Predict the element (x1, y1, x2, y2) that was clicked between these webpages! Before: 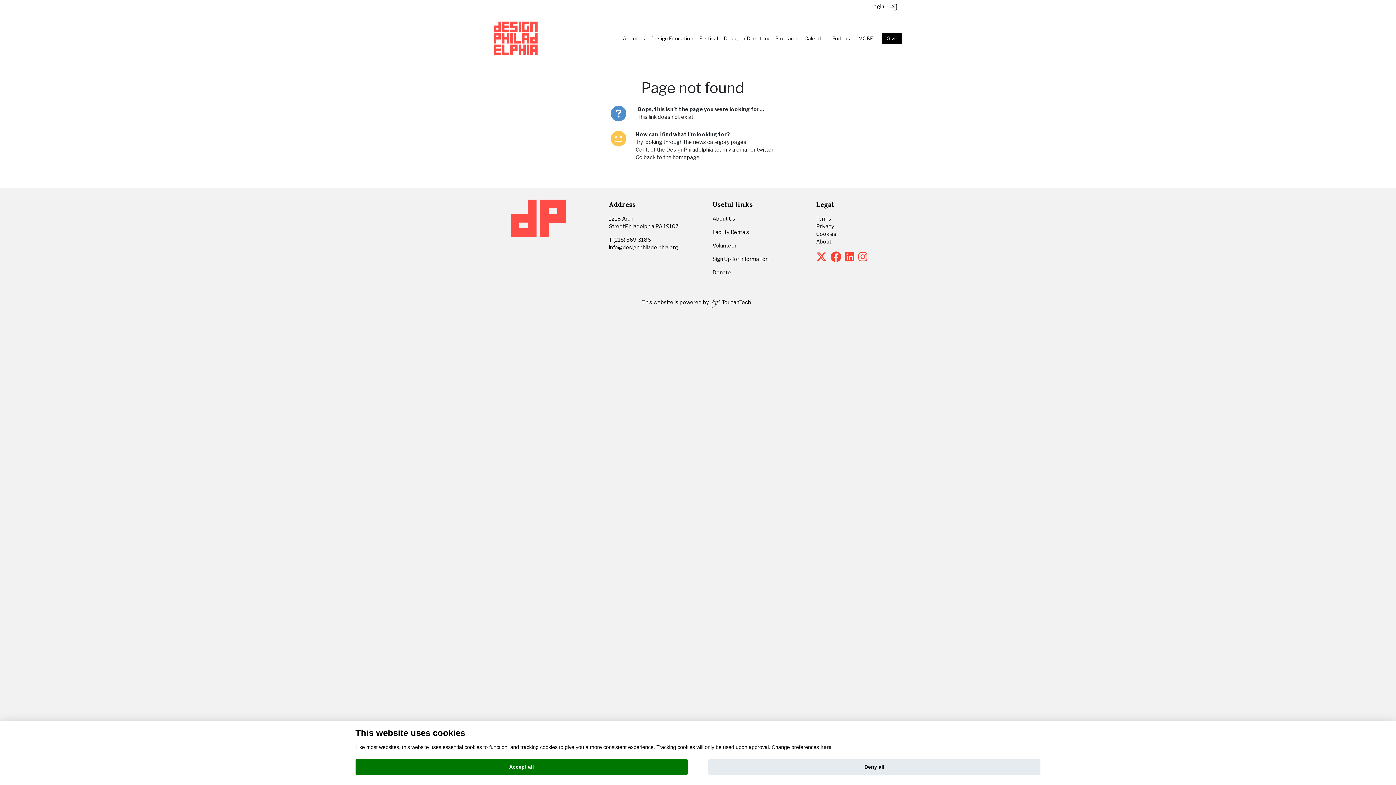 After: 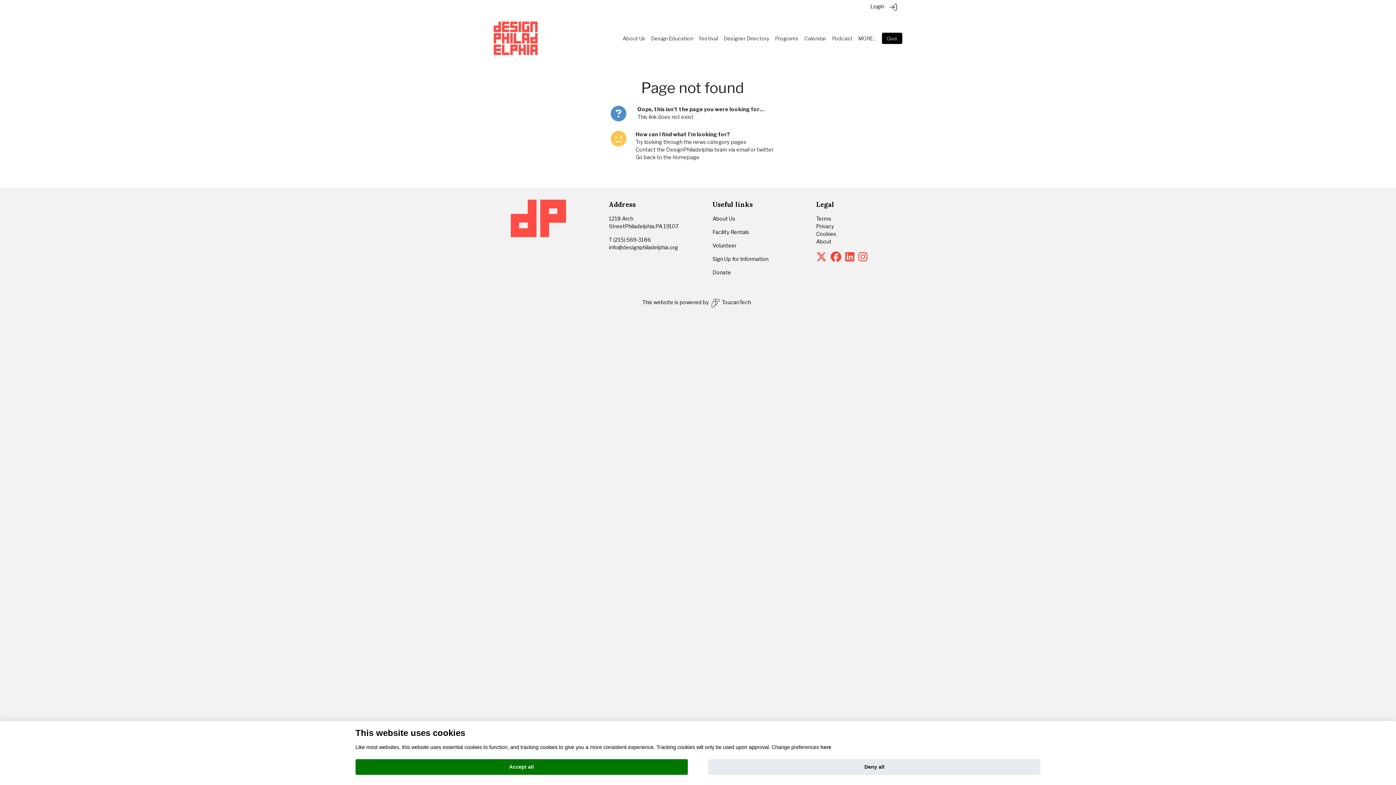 Action: bbox: (816, 238, 831, 245) label: About